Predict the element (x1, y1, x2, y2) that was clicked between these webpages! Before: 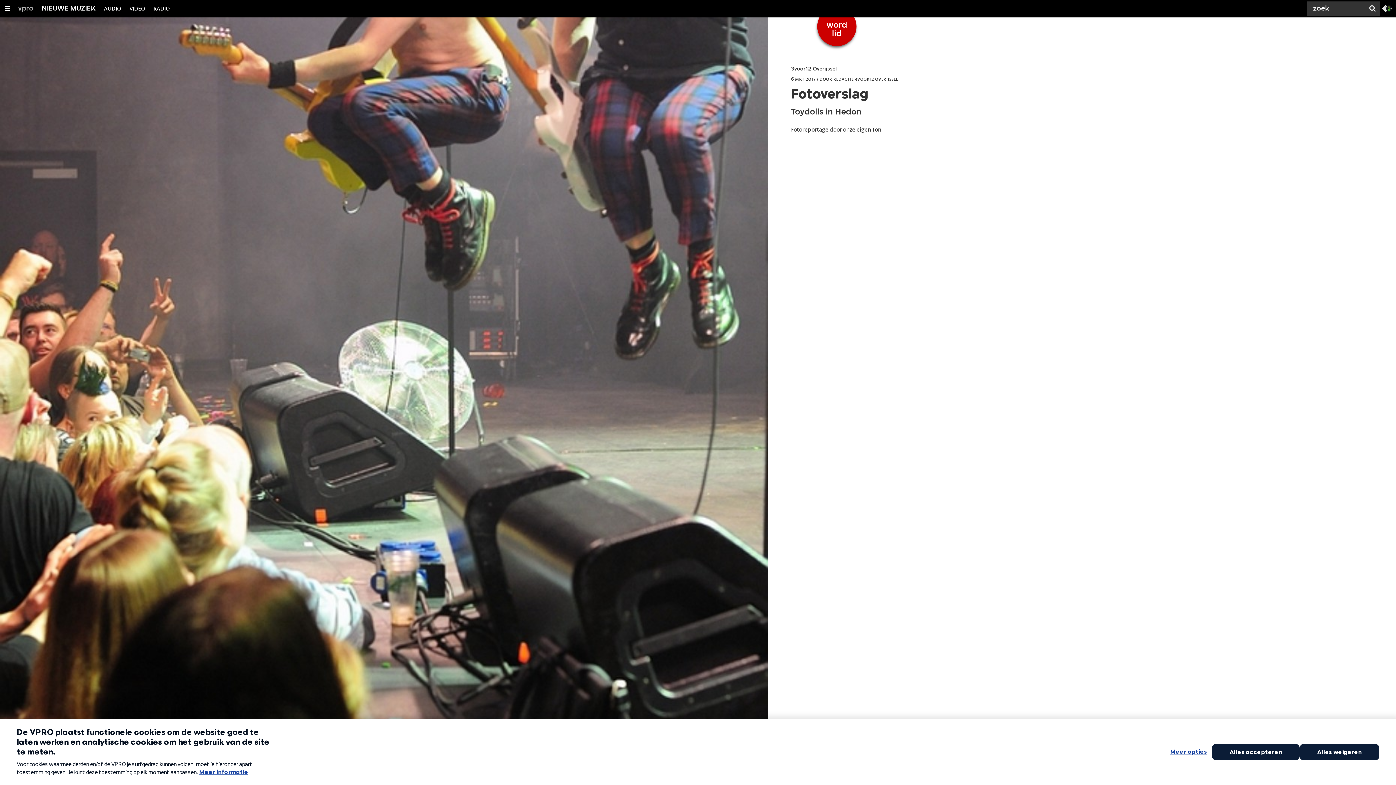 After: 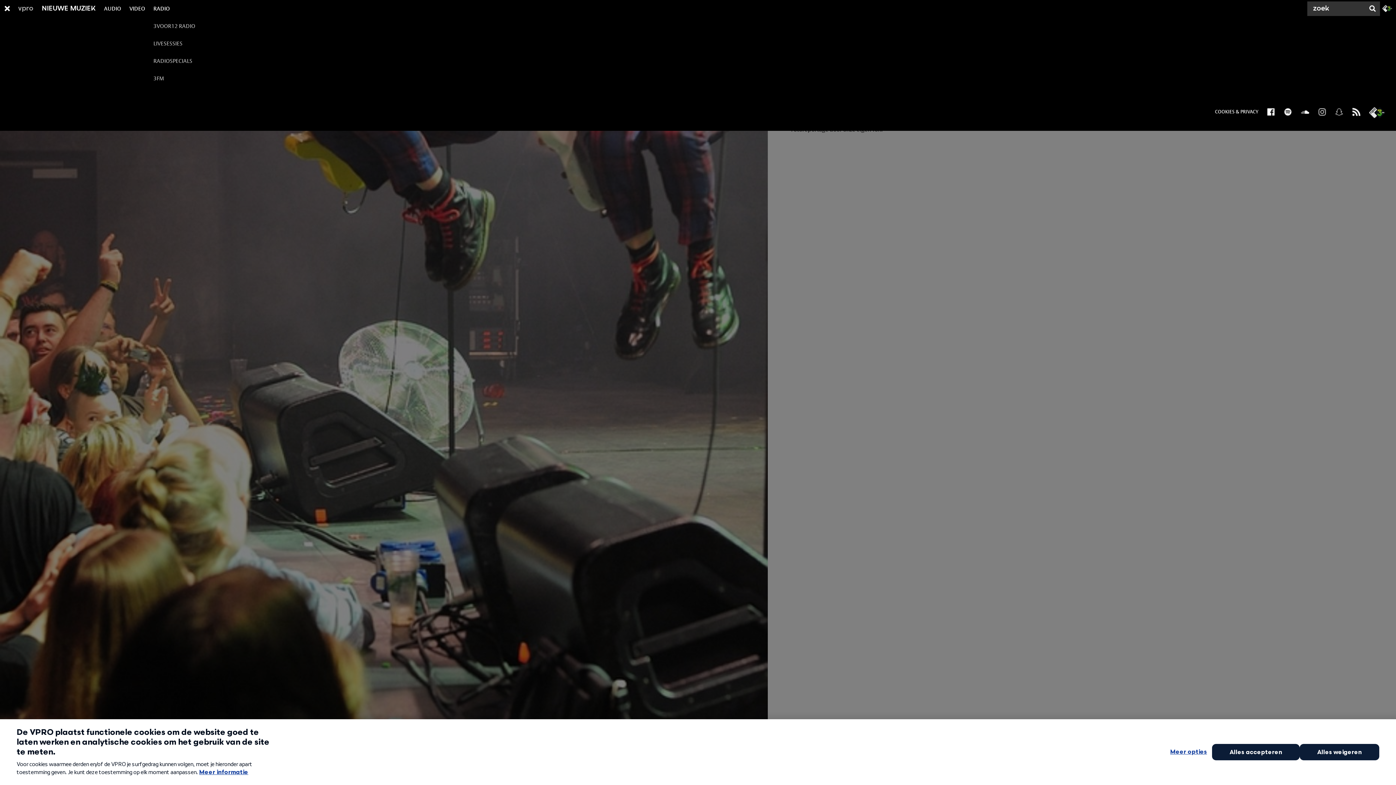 Action: bbox: (153, 0, 169, 17) label: RADIO